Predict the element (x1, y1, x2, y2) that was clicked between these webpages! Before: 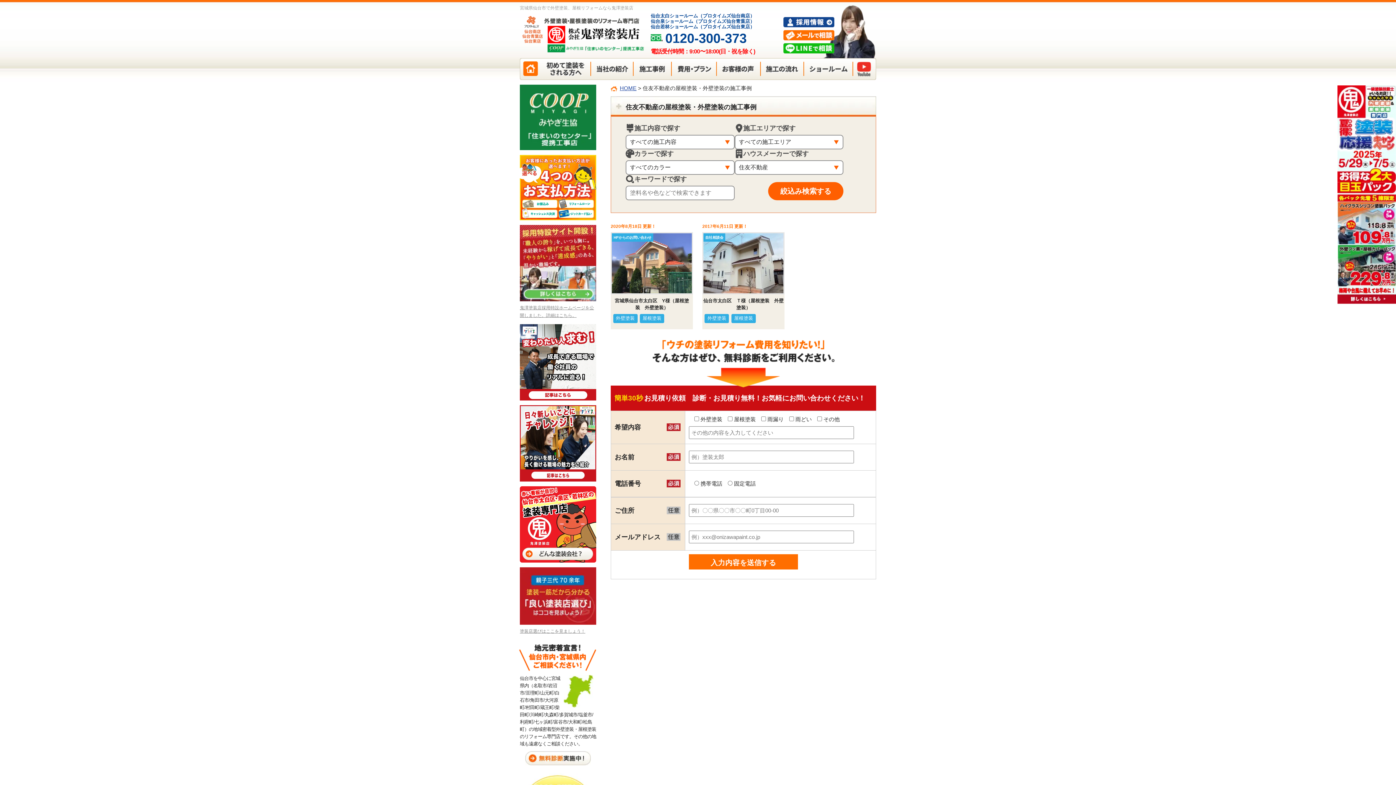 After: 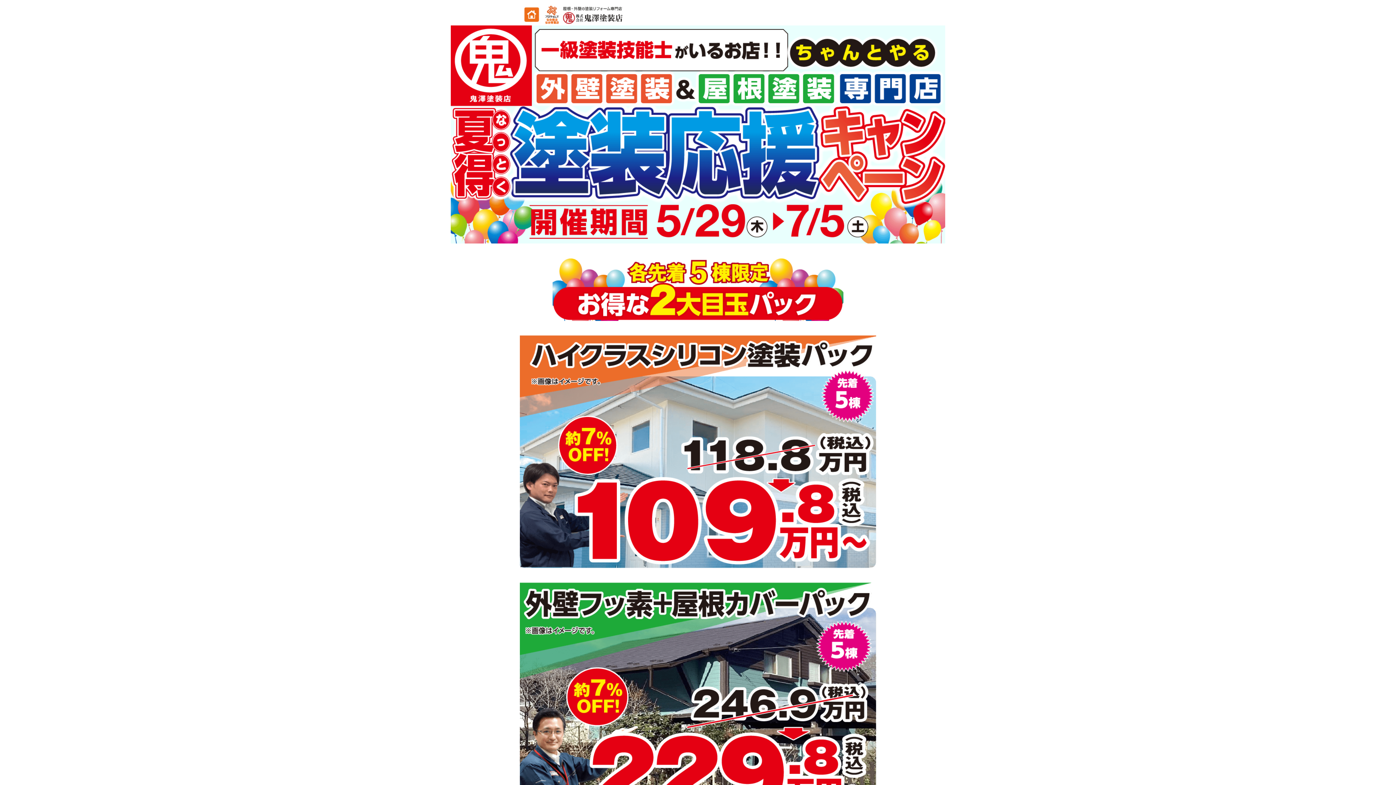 Action: bbox: (1337, 85, 1396, 304)